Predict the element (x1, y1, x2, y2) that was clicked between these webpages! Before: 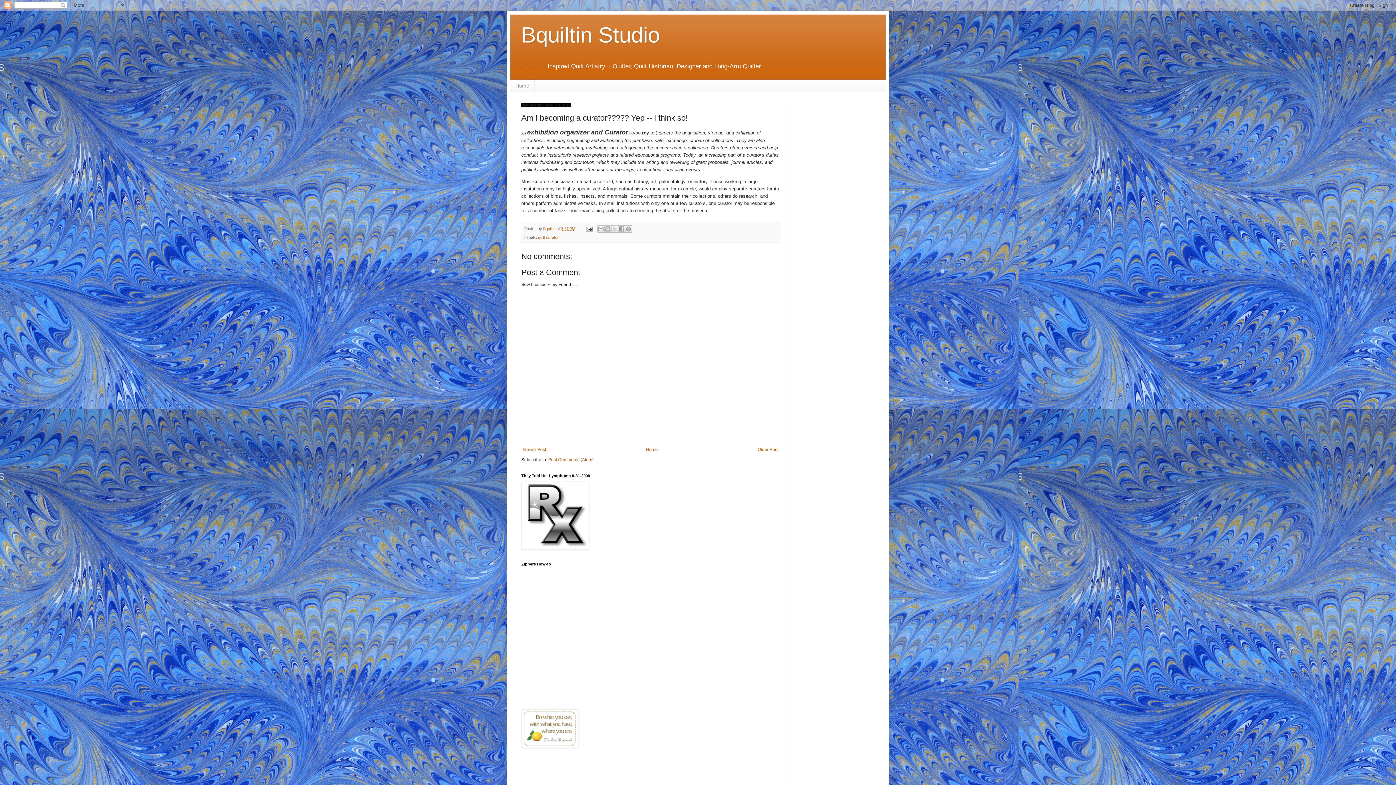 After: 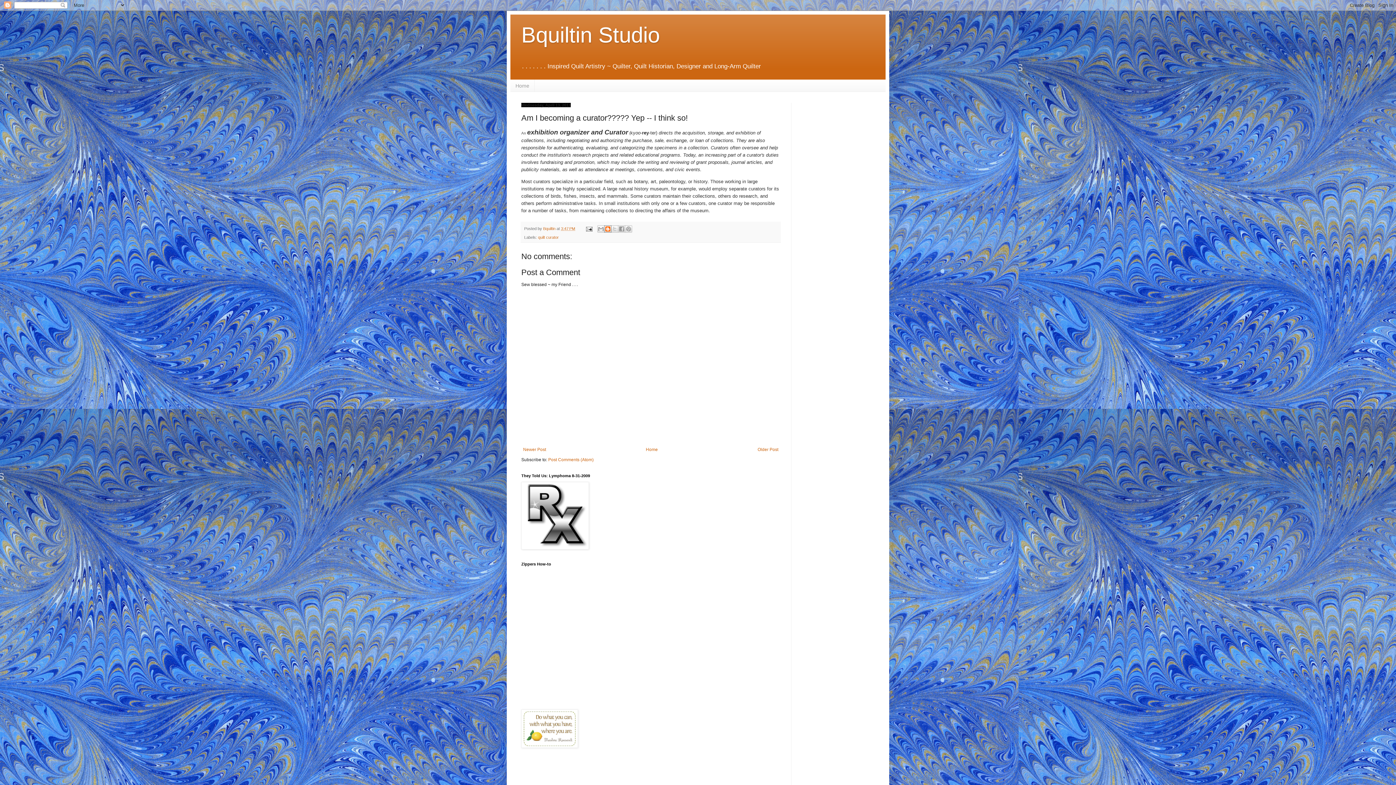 Action: label: BlogThis! bbox: (604, 225, 611, 232)